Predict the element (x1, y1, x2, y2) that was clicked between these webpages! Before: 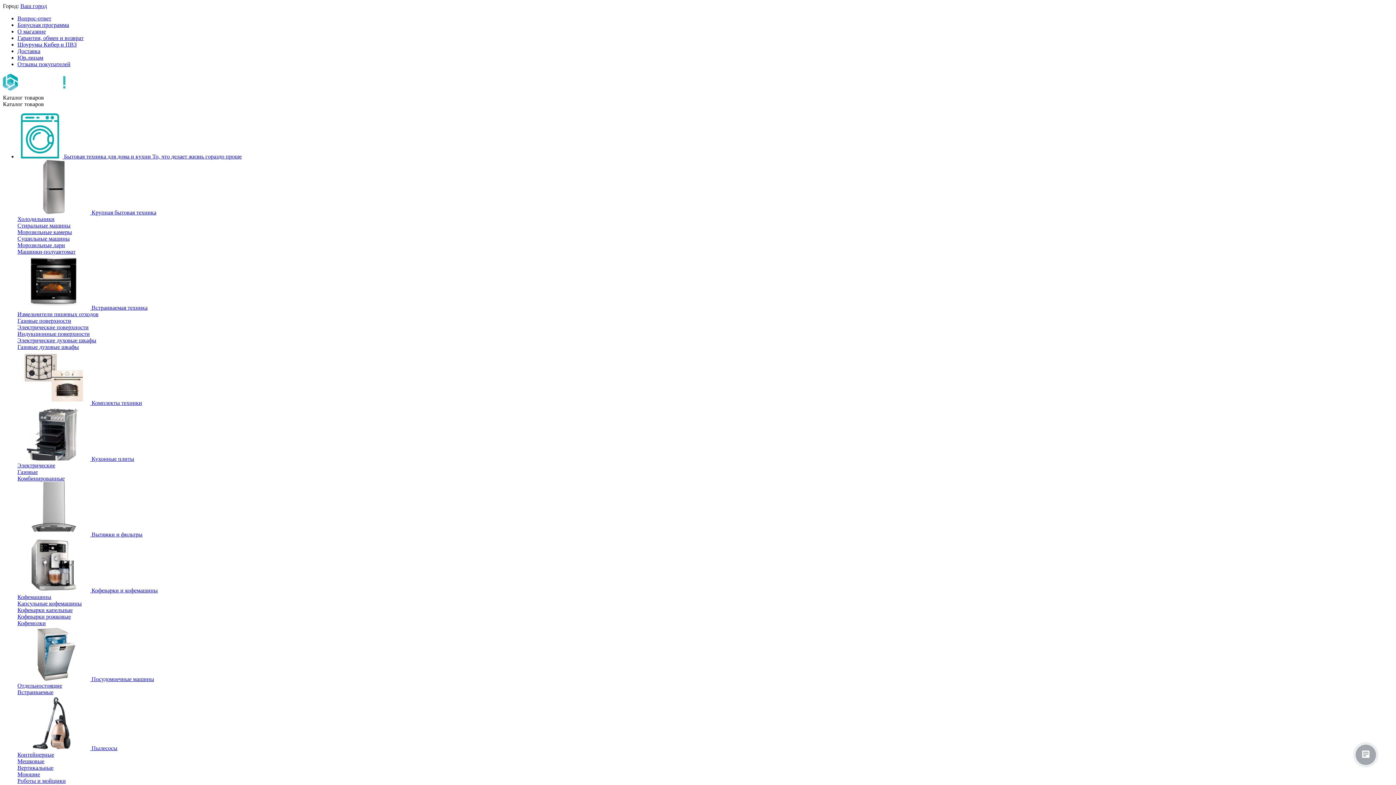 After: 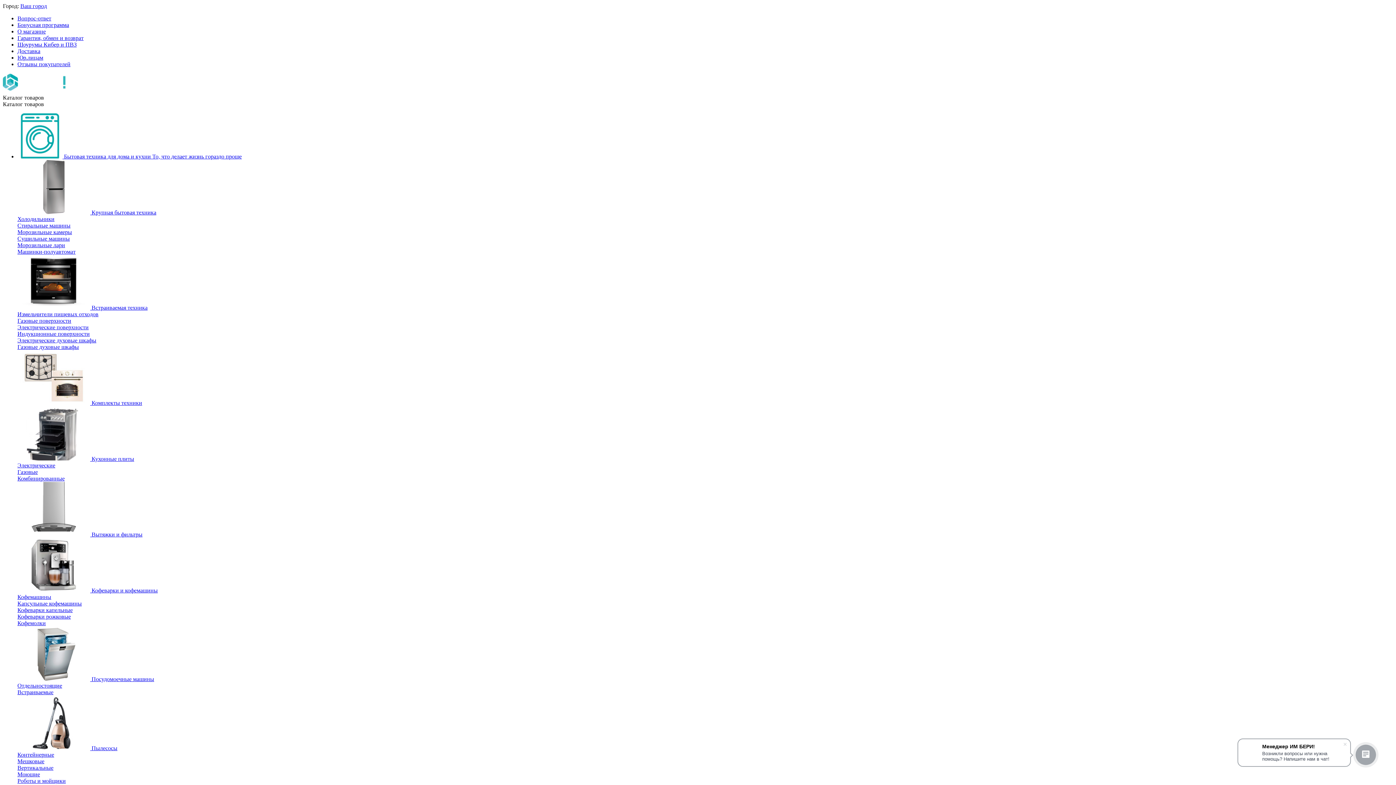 Action: bbox: (17, 41, 76, 47) label: Шоурумы Кибер и ПВЗ